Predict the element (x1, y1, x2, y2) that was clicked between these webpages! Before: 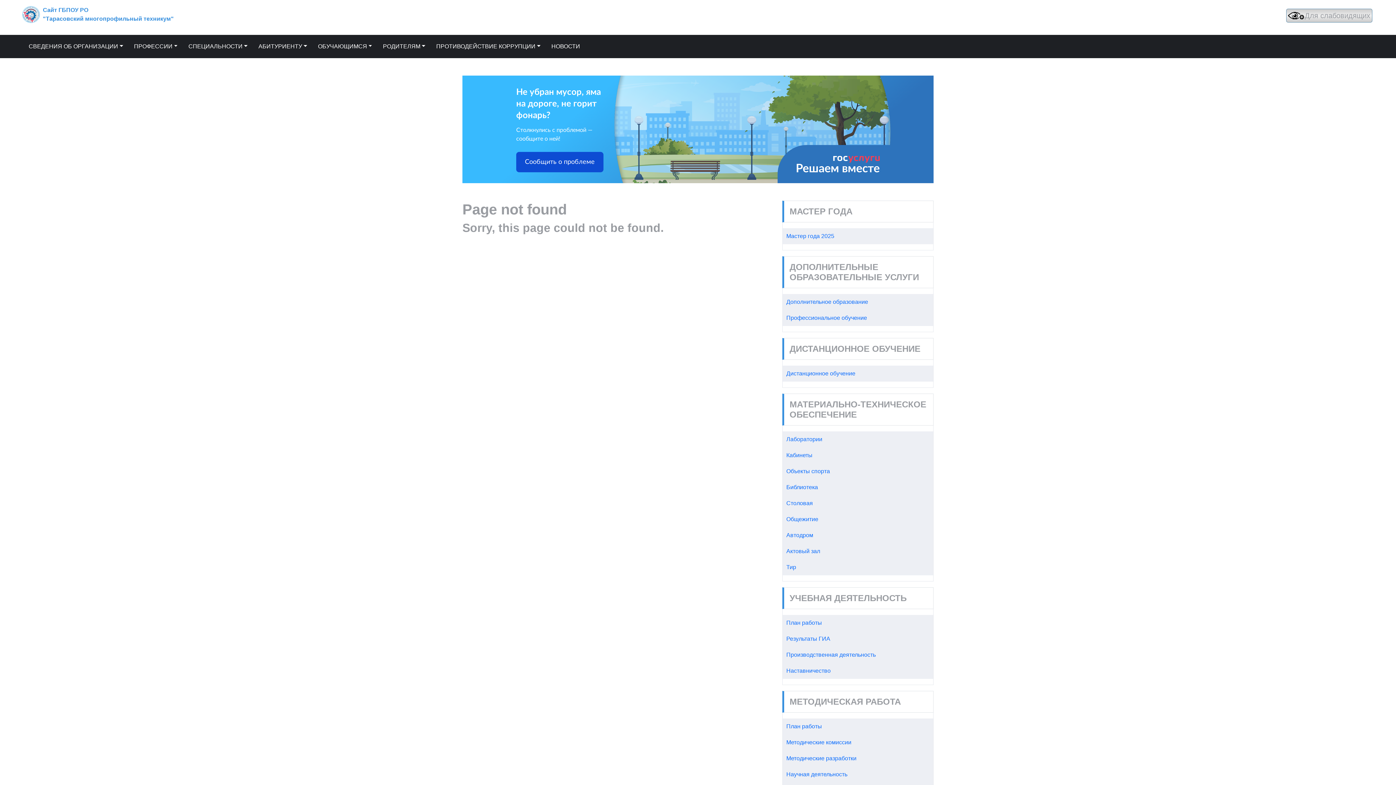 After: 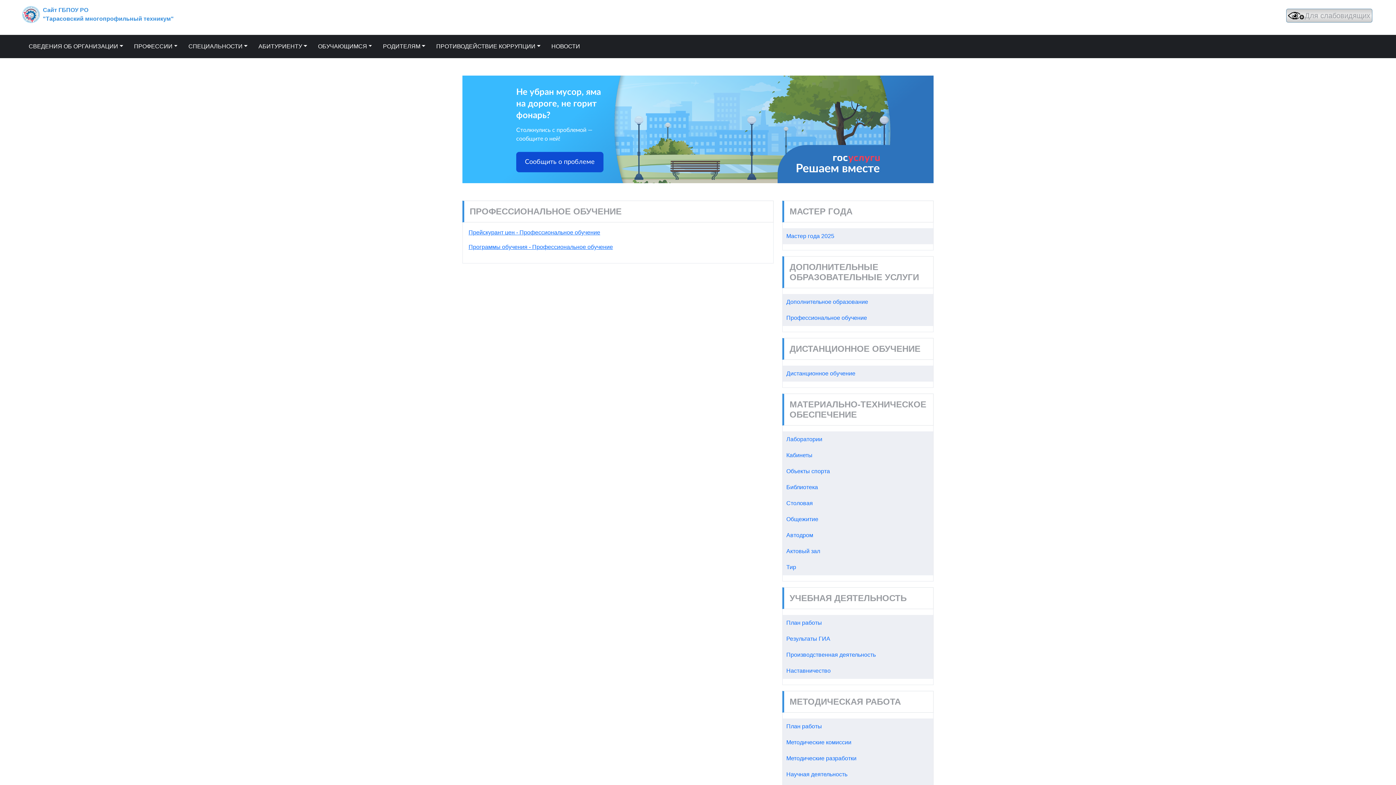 Action: bbox: (782, 310, 933, 326) label: Профессиональное обучение